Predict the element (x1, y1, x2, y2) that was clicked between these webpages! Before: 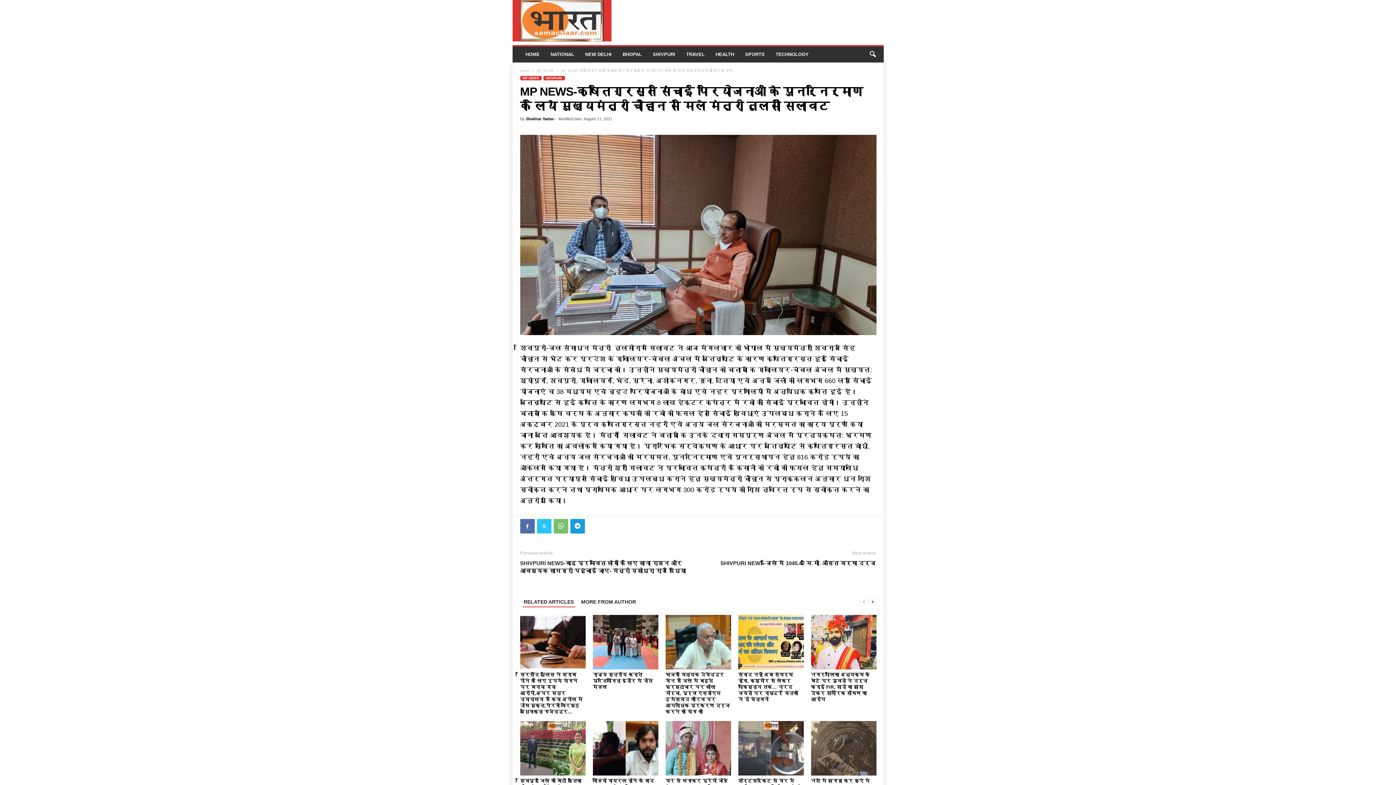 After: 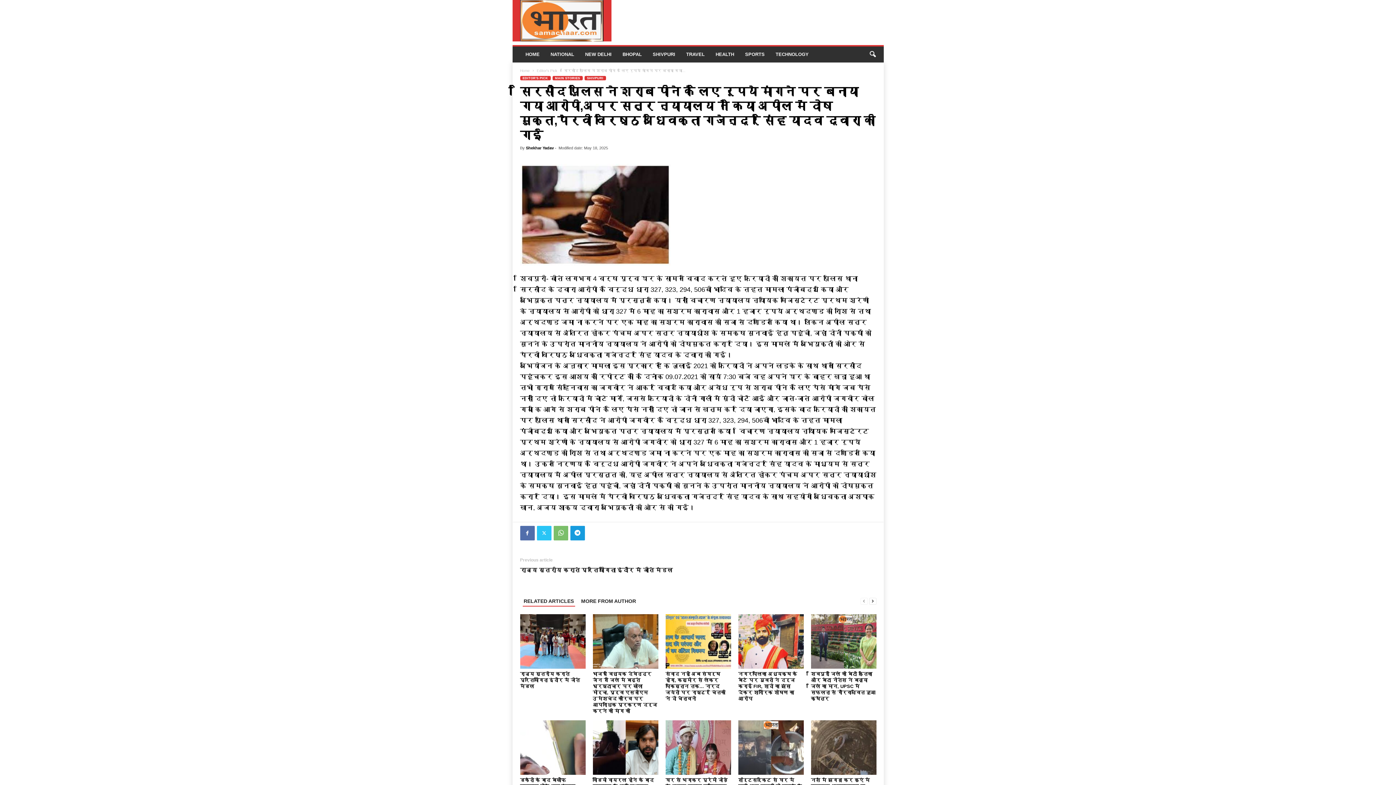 Action: bbox: (520, 672, 582, 715) label: सिरसौद पुलिस ने शराब पीने के लिए रूपये मांगने पर बनाया गया आरोपी,अपर सत्र न्यायालय ने किया अपील में दोष मुक्त,पैरवी वरिष्ठ अधिवक्ता गजेन्द्र...